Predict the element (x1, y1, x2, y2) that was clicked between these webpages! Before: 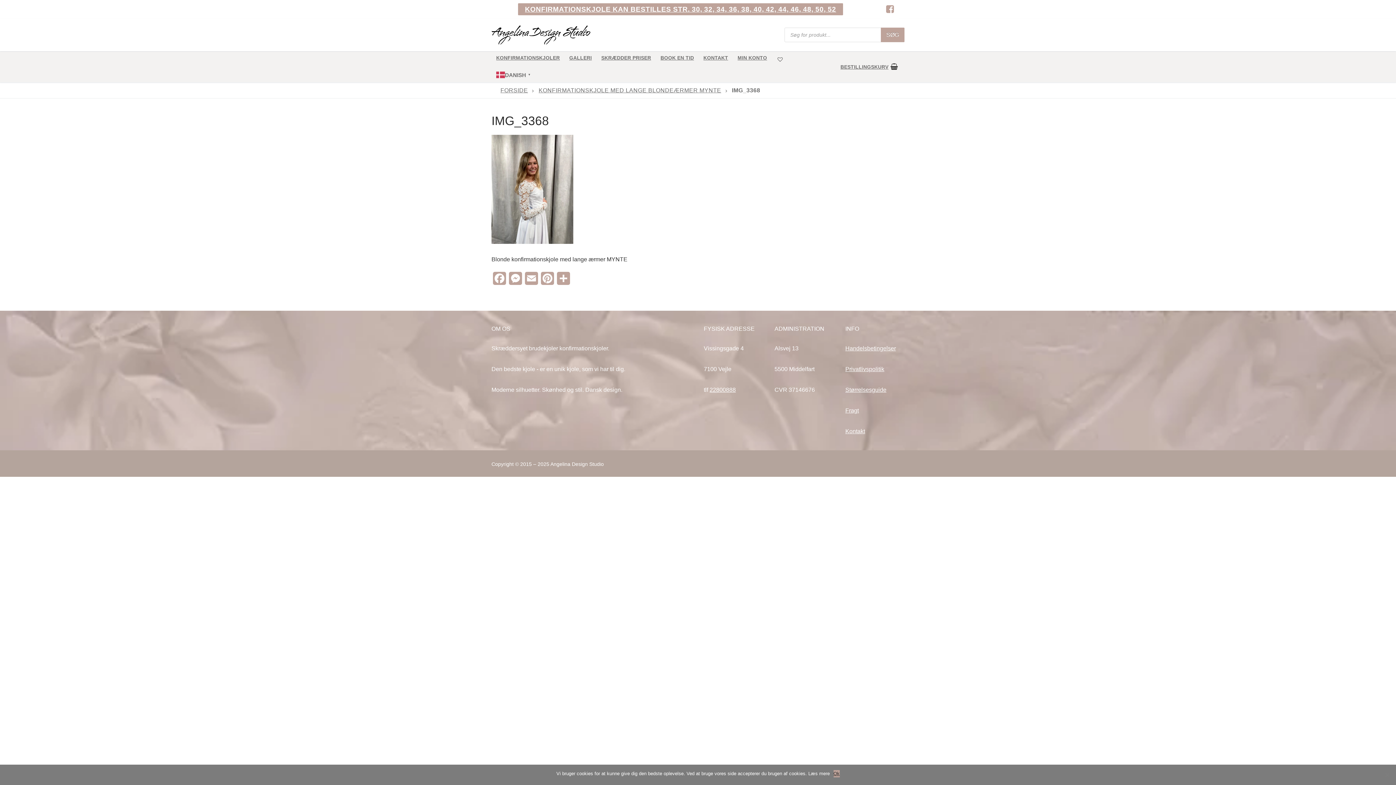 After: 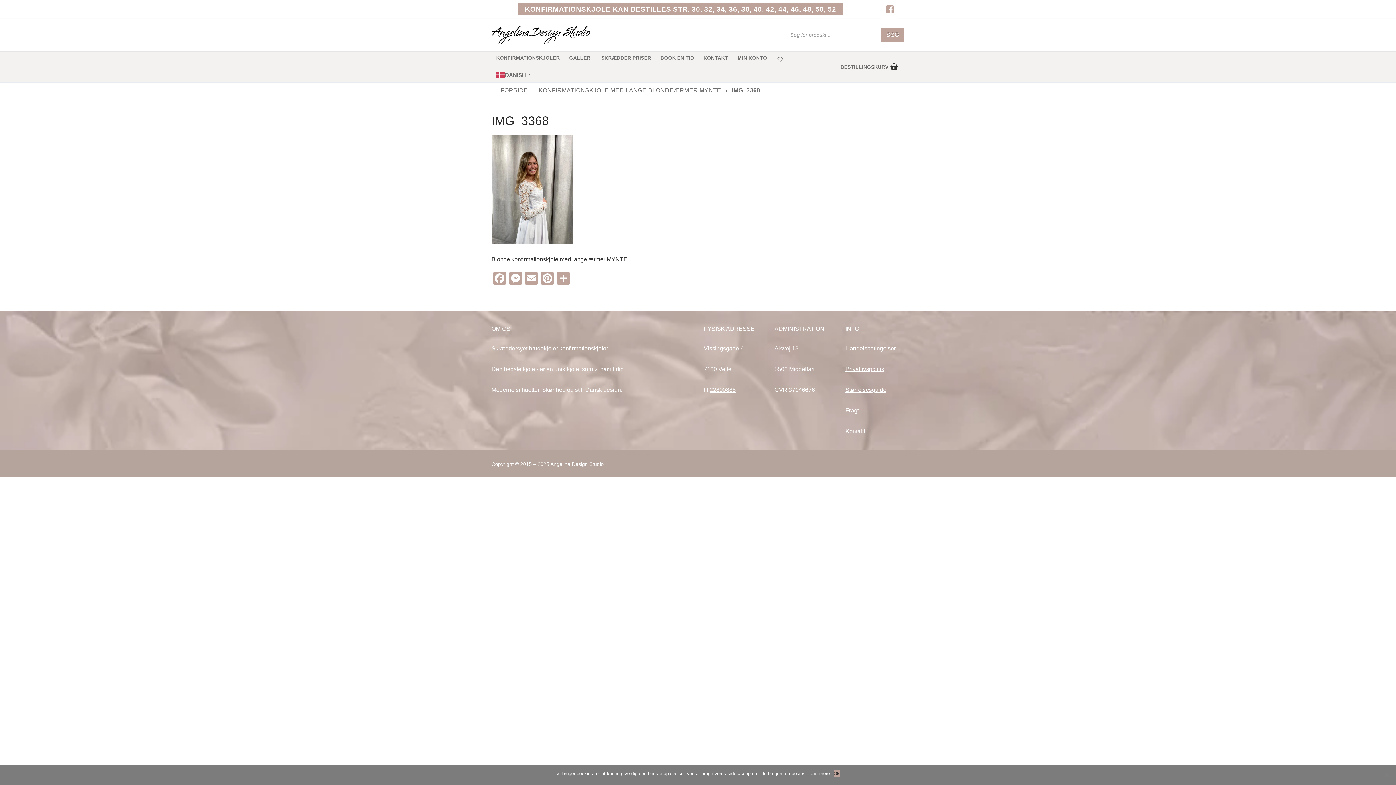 Action: bbox: (709, 386, 736, 393) label: 22800888